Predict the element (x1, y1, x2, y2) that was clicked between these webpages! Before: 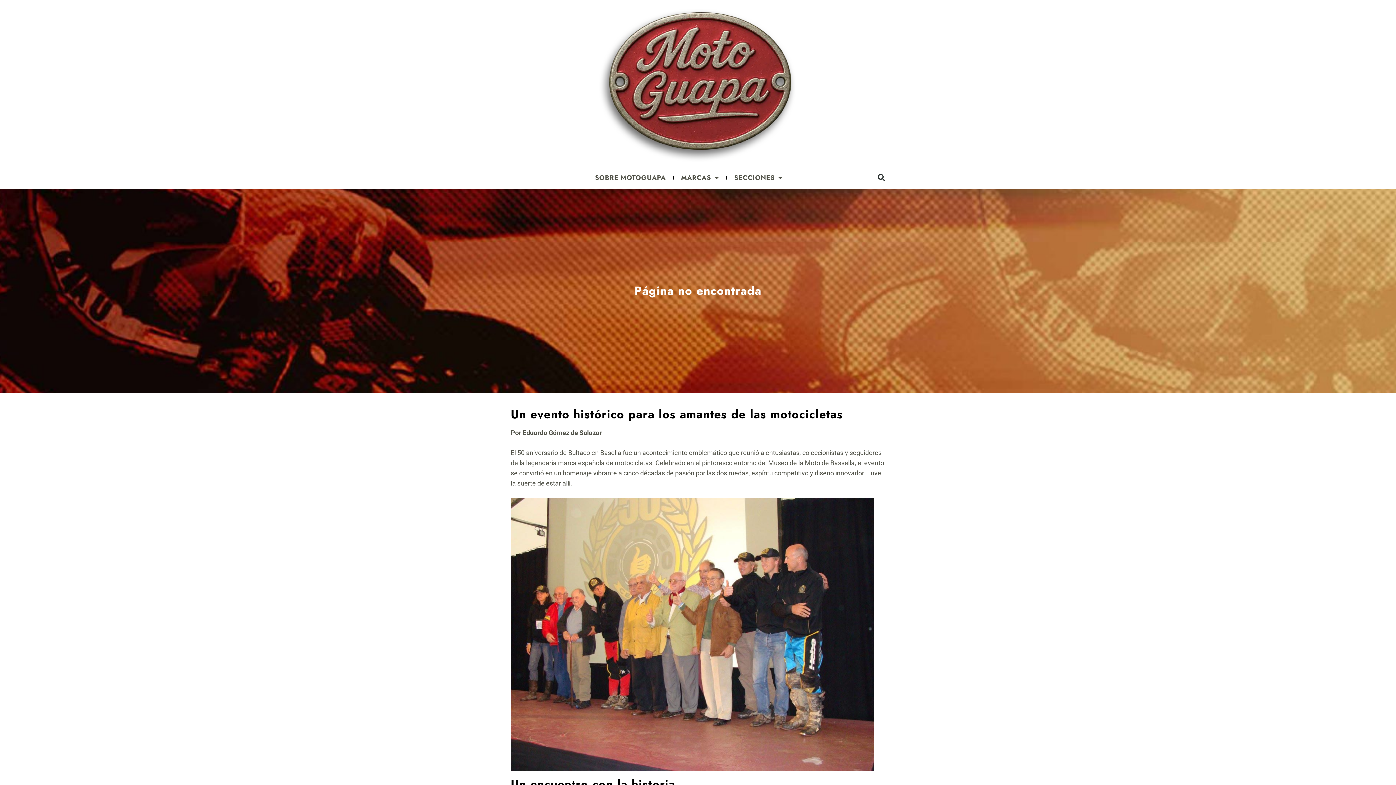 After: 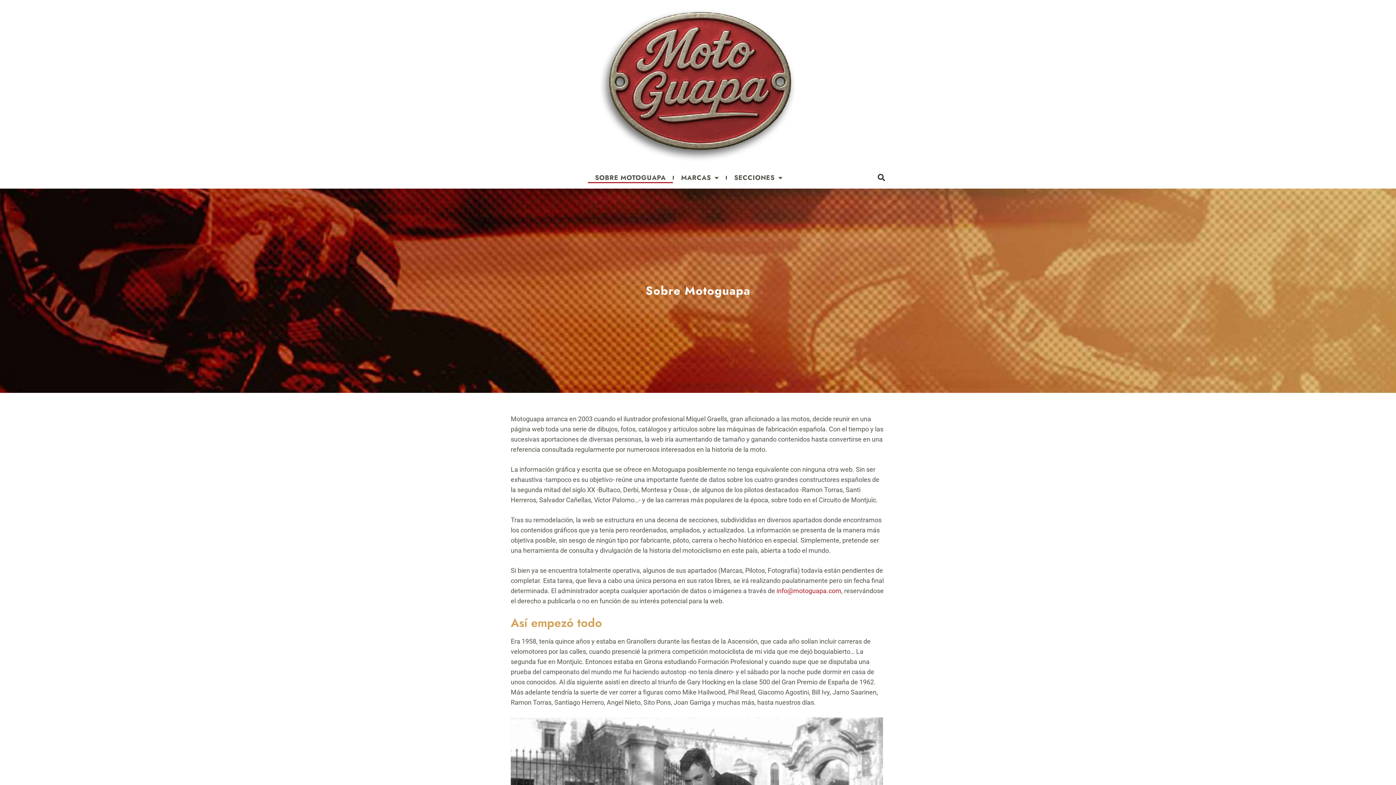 Action: label: SOBRE MOTOGUAPA bbox: (587, 172, 673, 183)